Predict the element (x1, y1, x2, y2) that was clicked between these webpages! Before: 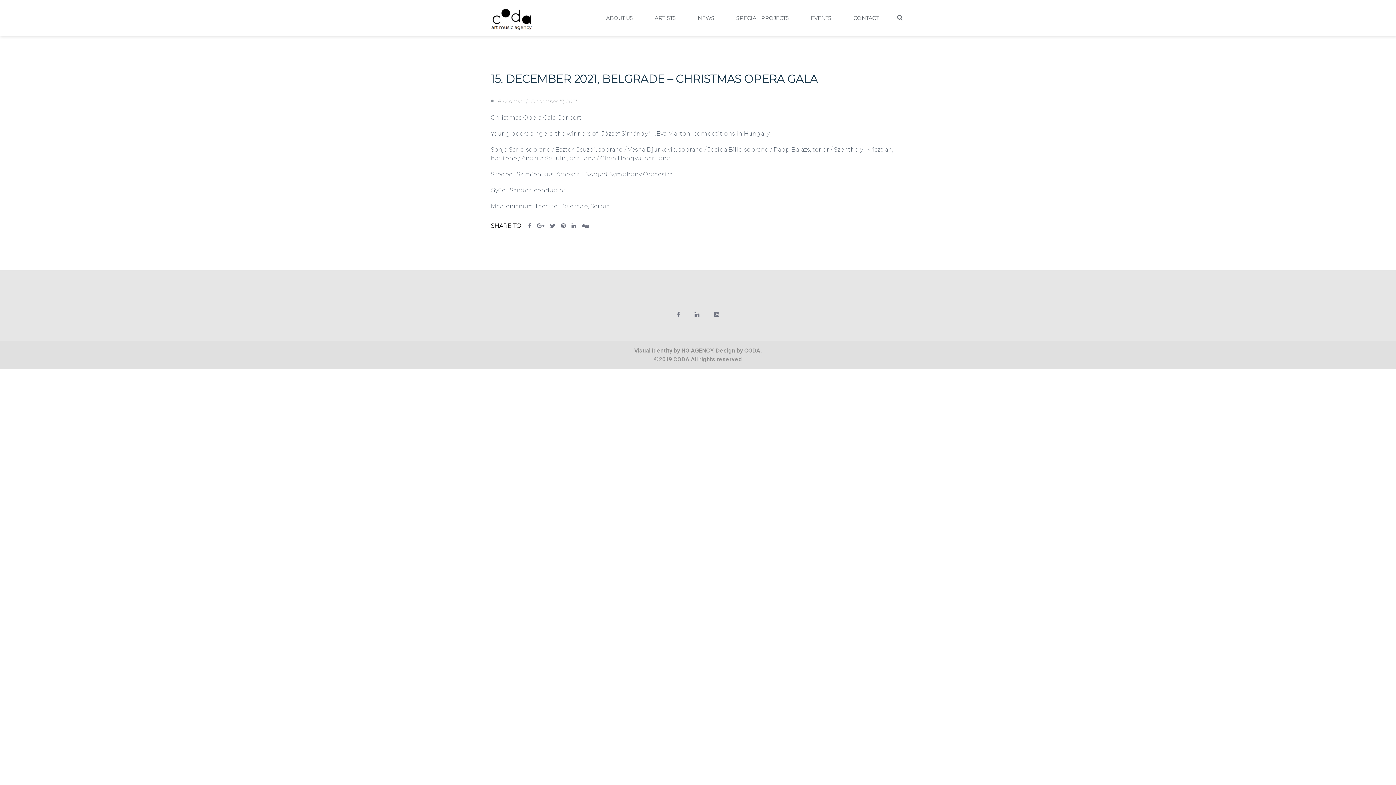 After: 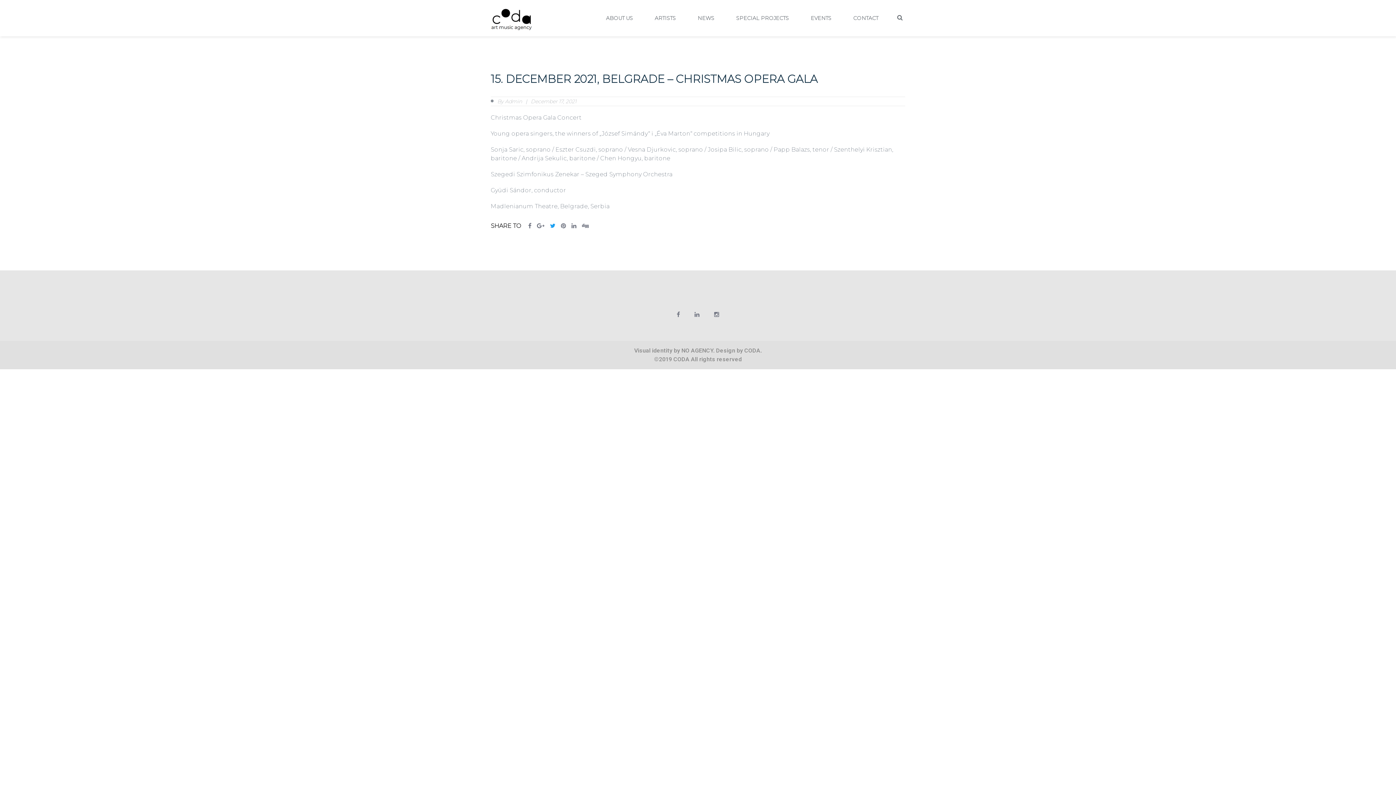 Action: bbox: (550, 221, 555, 230)